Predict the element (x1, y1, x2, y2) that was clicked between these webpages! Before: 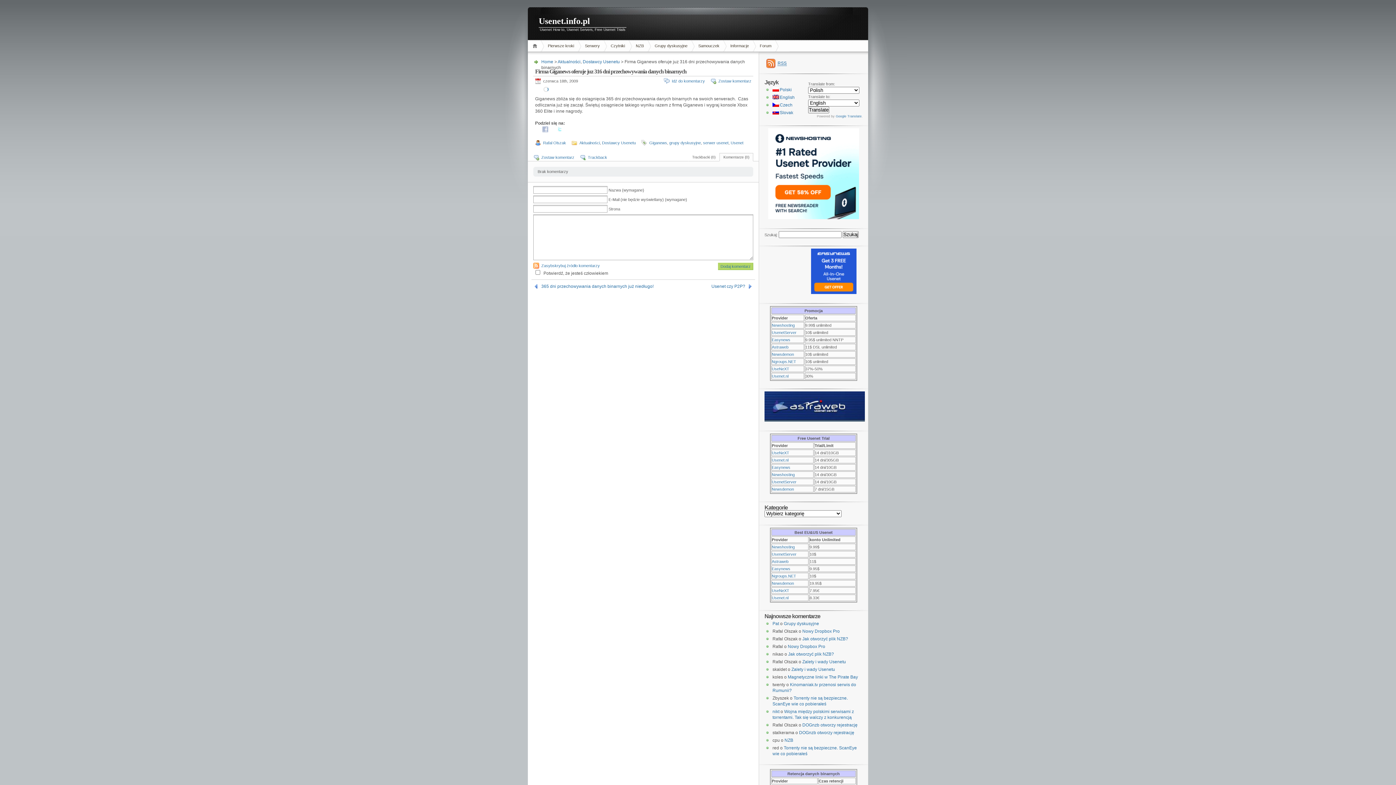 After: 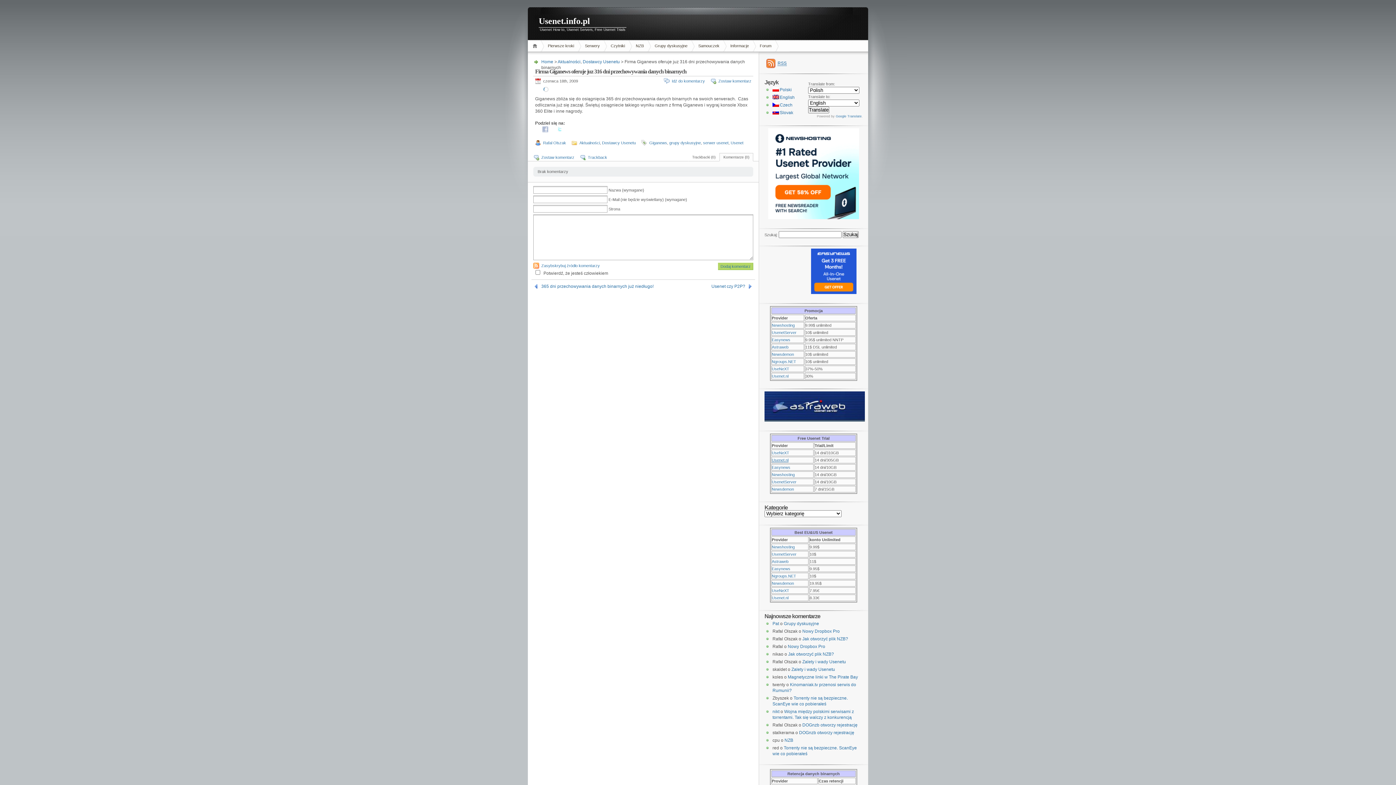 Action: label: Usenet.nl bbox: (772, 458, 788, 462)